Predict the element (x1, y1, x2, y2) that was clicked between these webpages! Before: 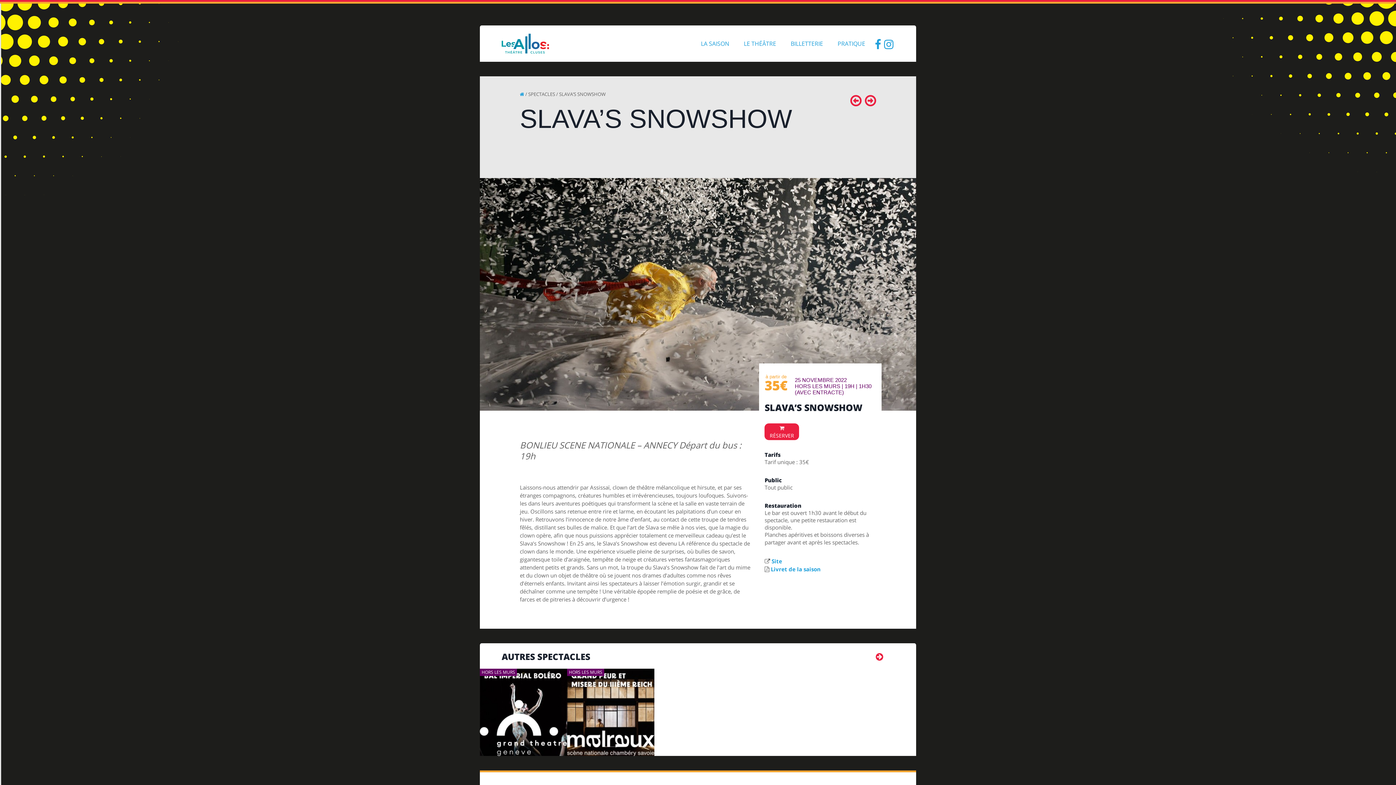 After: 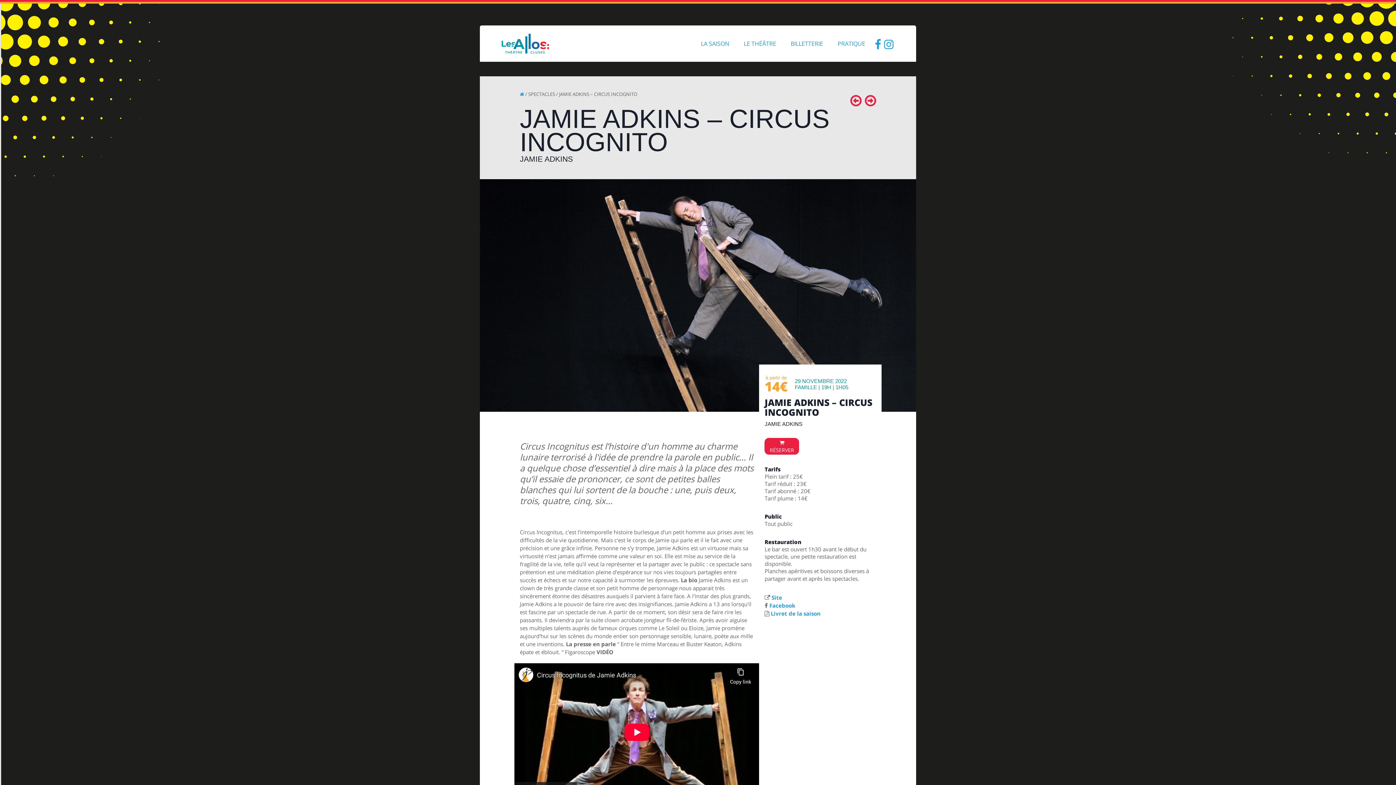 Action: bbox: (865, 91, 876, 109)